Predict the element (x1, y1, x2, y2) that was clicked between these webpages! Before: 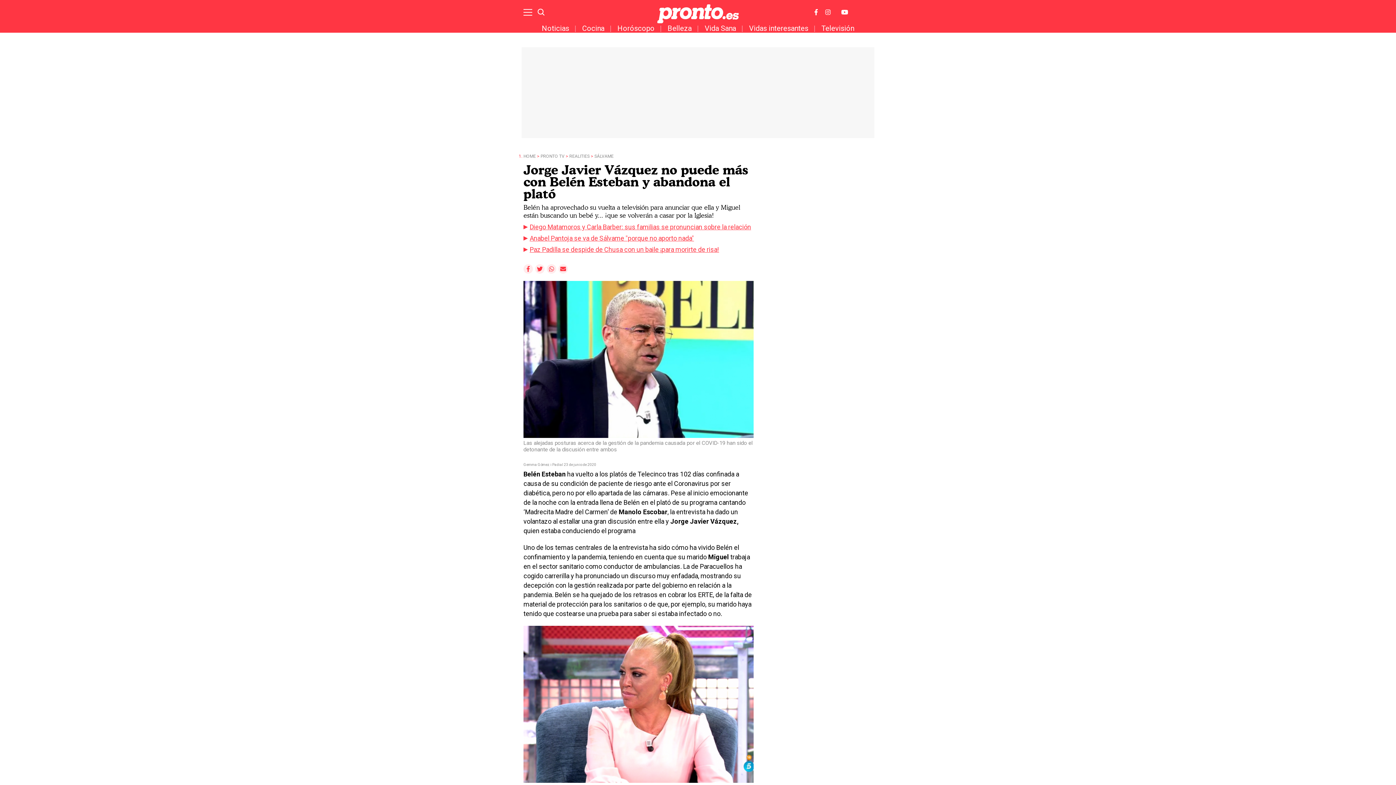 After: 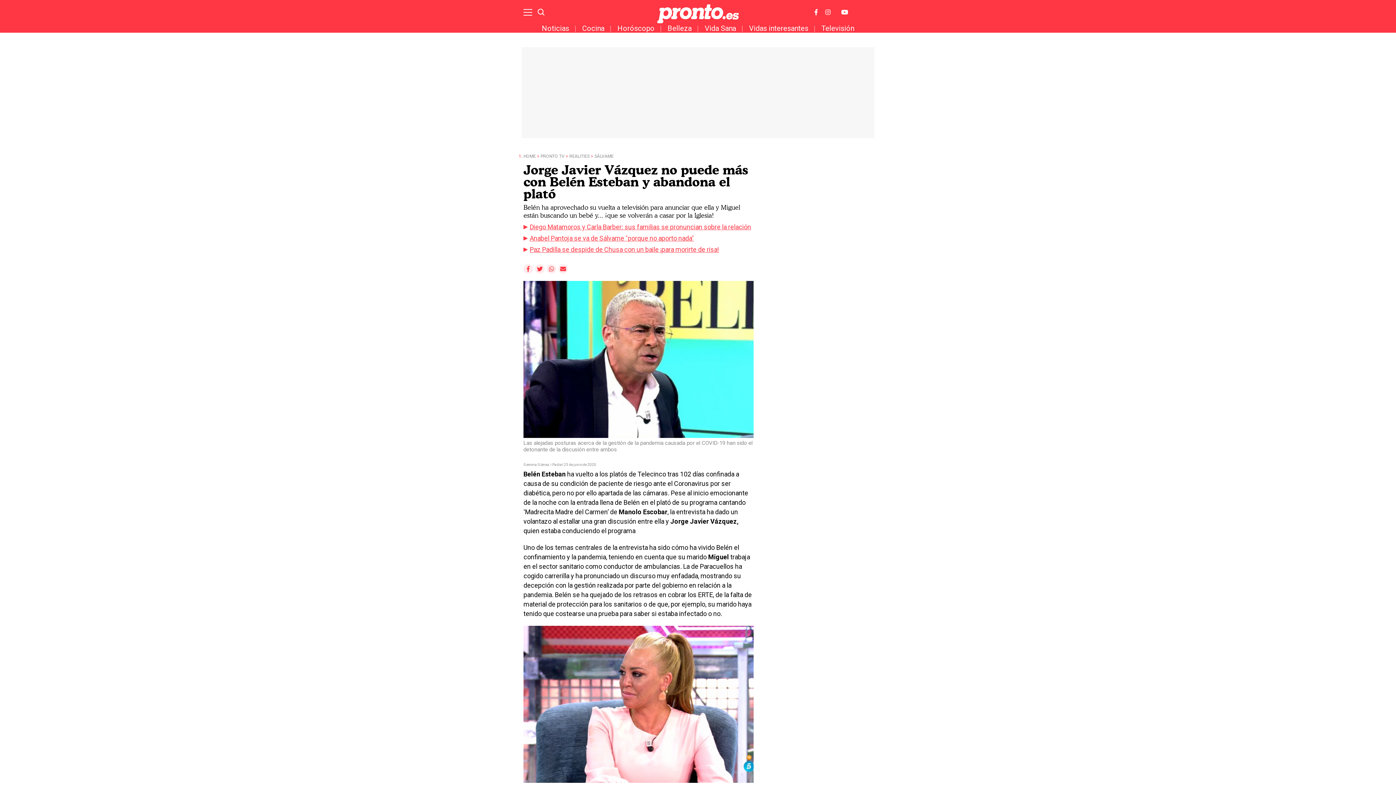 Action: bbox: (558, 264, 568, 273)